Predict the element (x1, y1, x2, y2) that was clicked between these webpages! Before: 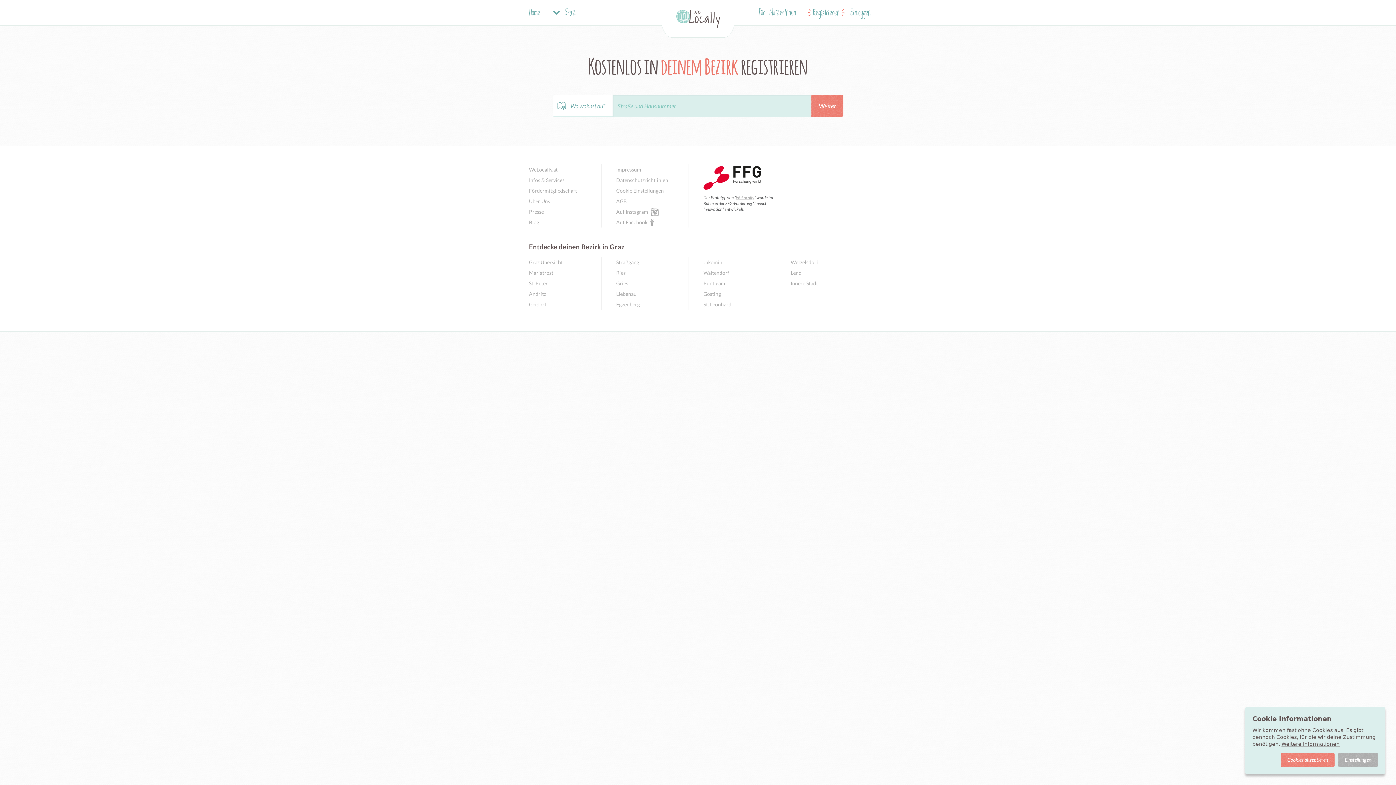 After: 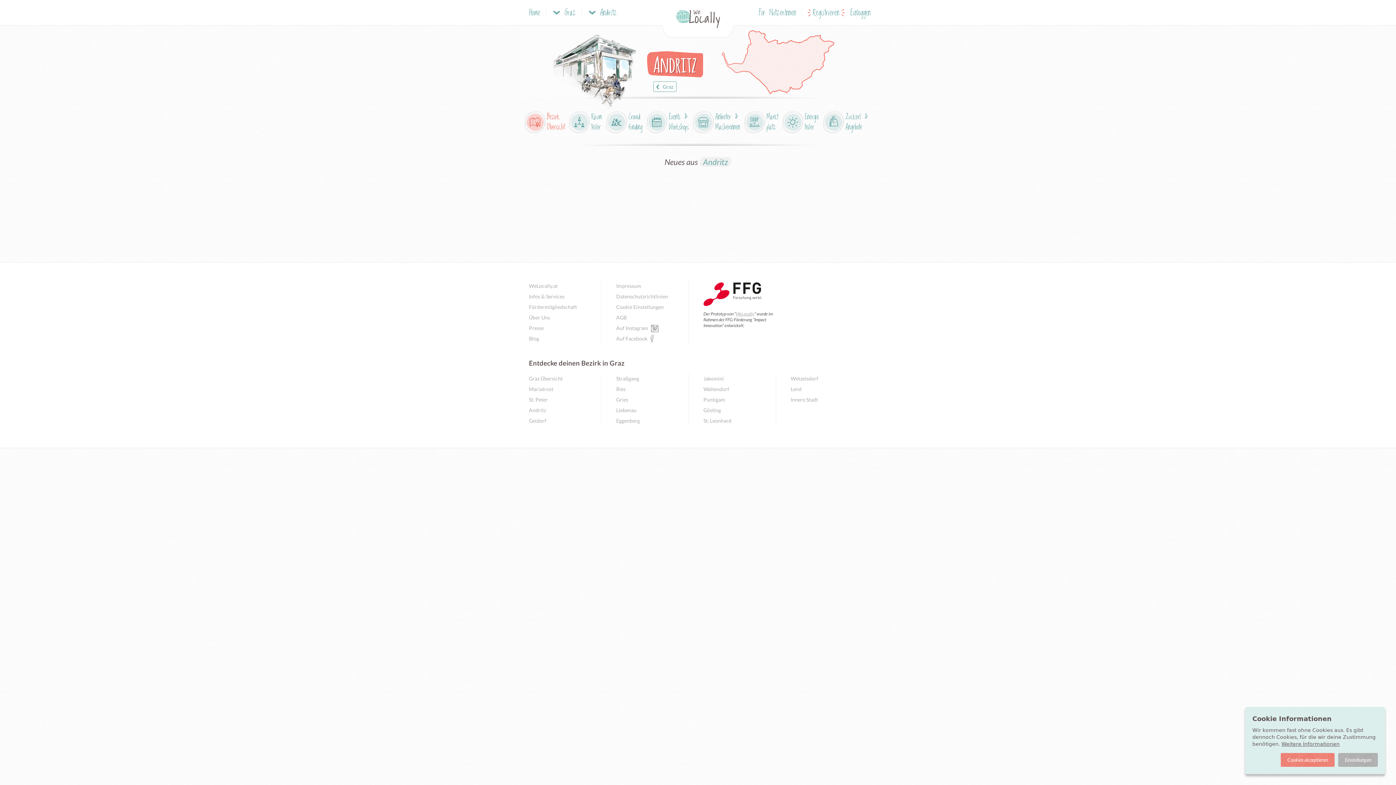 Action: label: Andritz bbox: (529, 288, 586, 299)